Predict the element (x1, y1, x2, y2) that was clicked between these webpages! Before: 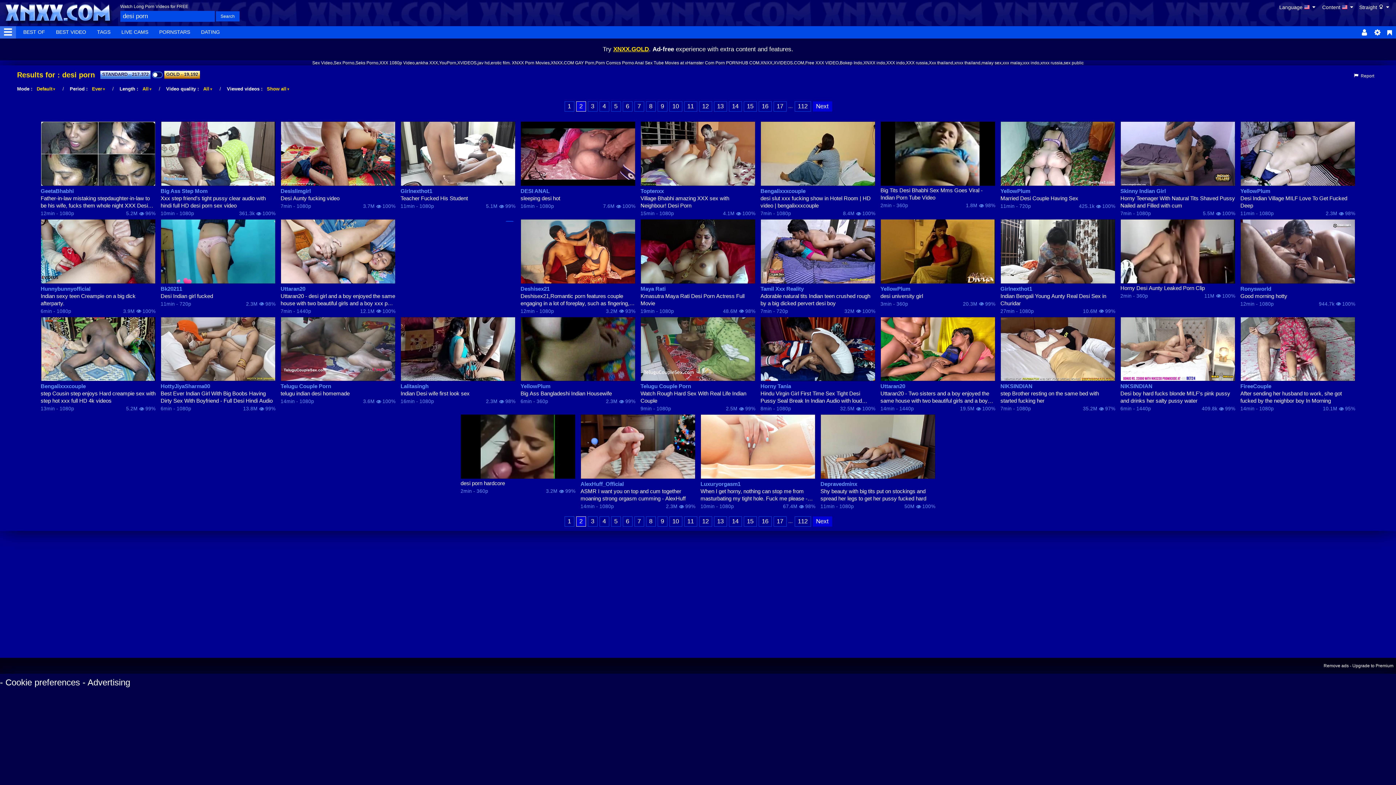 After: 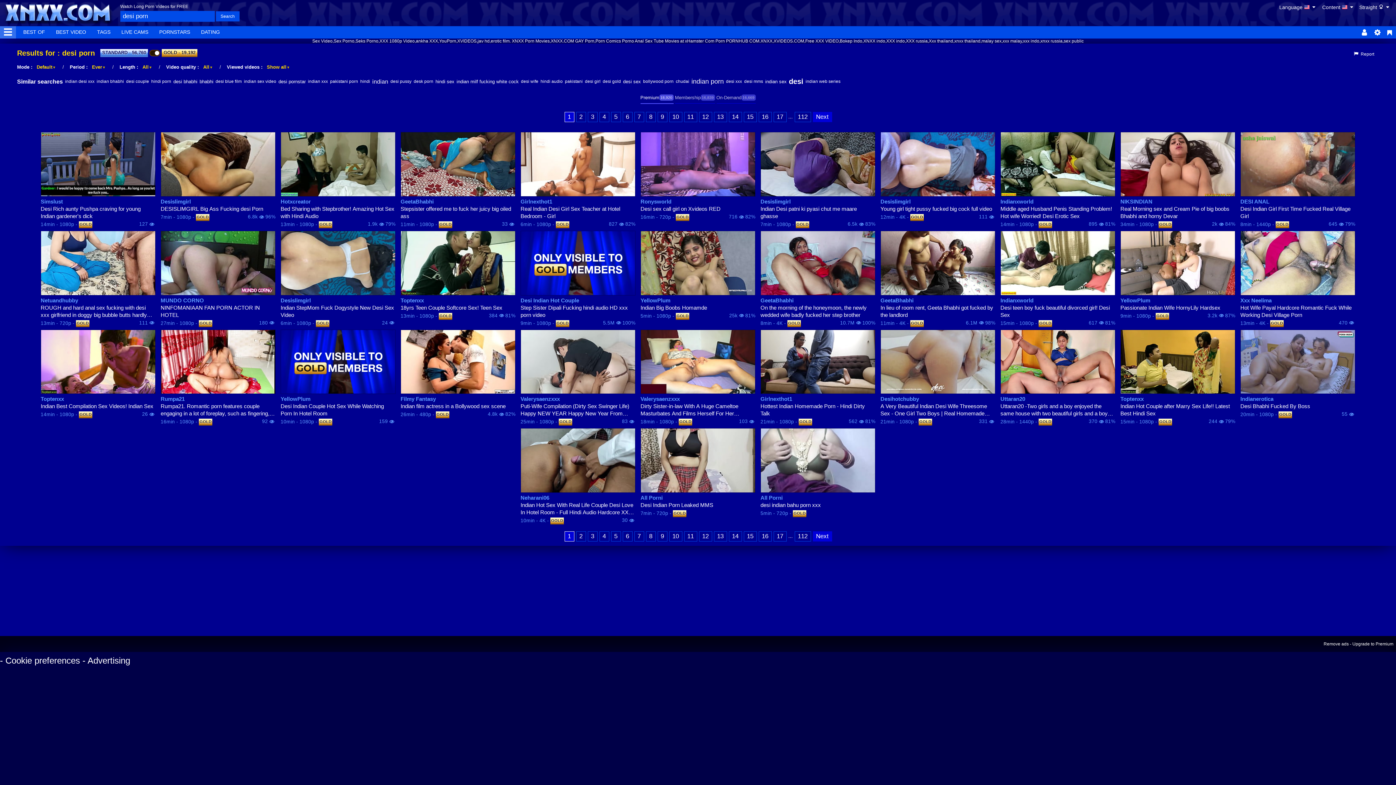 Action: label: GOLD - 19,192 bbox: (164, 70, 200, 78)